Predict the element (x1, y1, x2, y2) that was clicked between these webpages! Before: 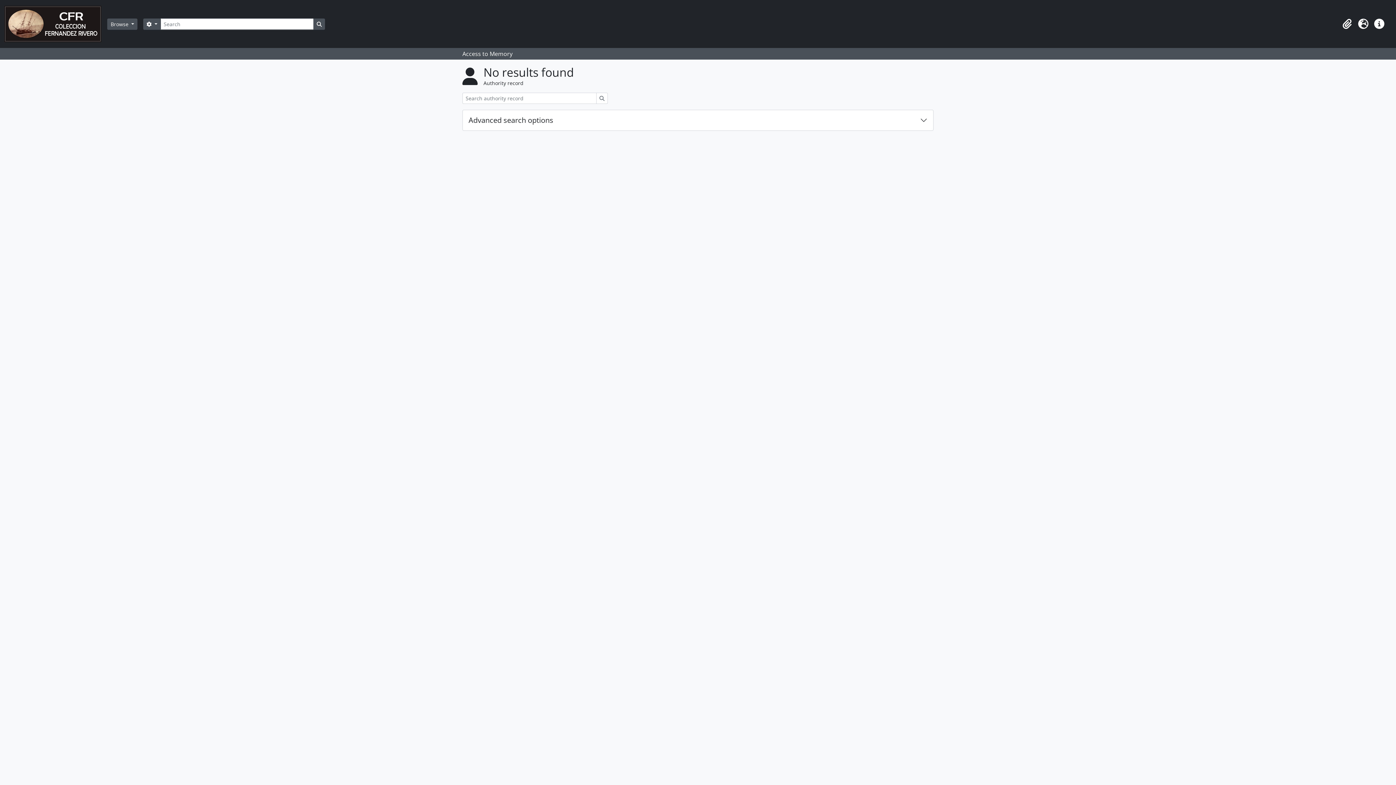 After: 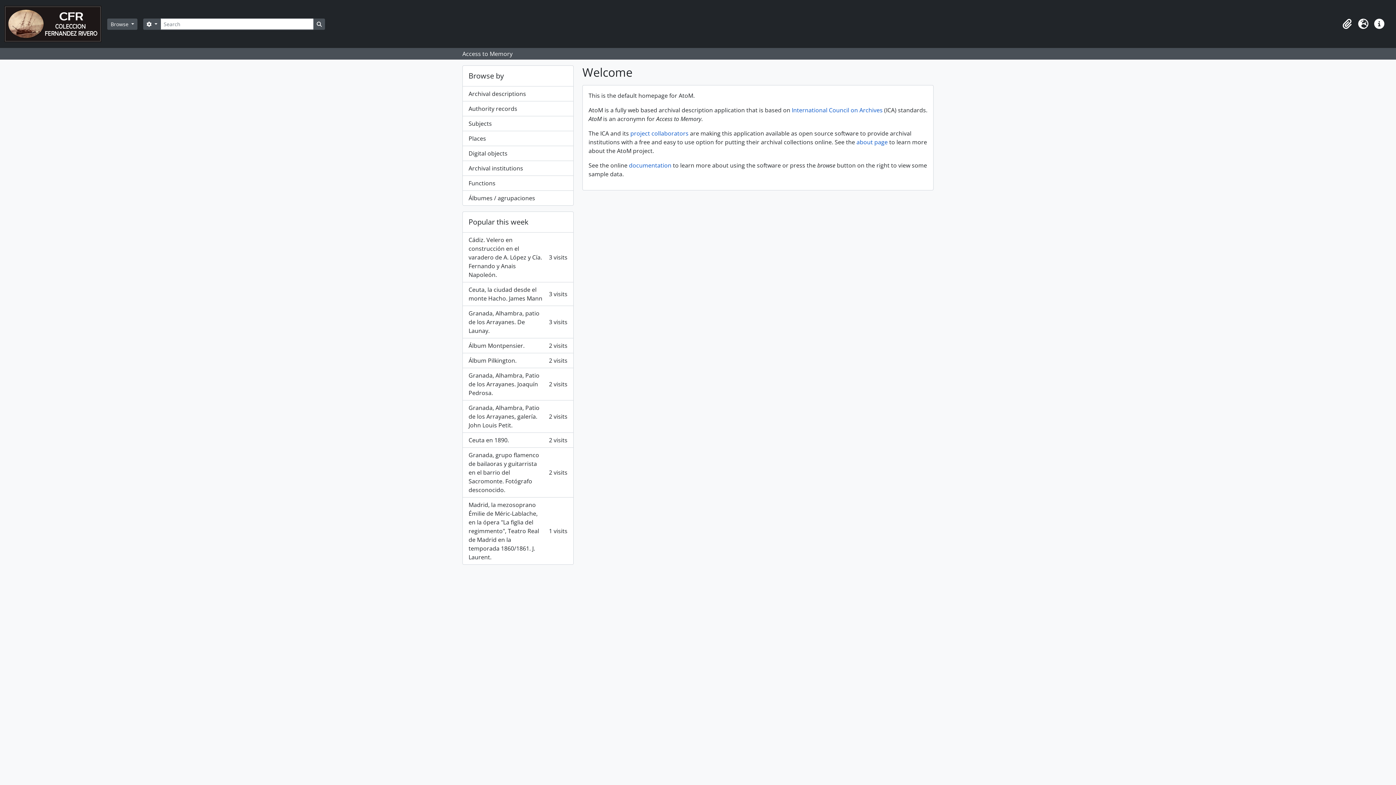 Action: bbox: (4, 2, 107, 45)